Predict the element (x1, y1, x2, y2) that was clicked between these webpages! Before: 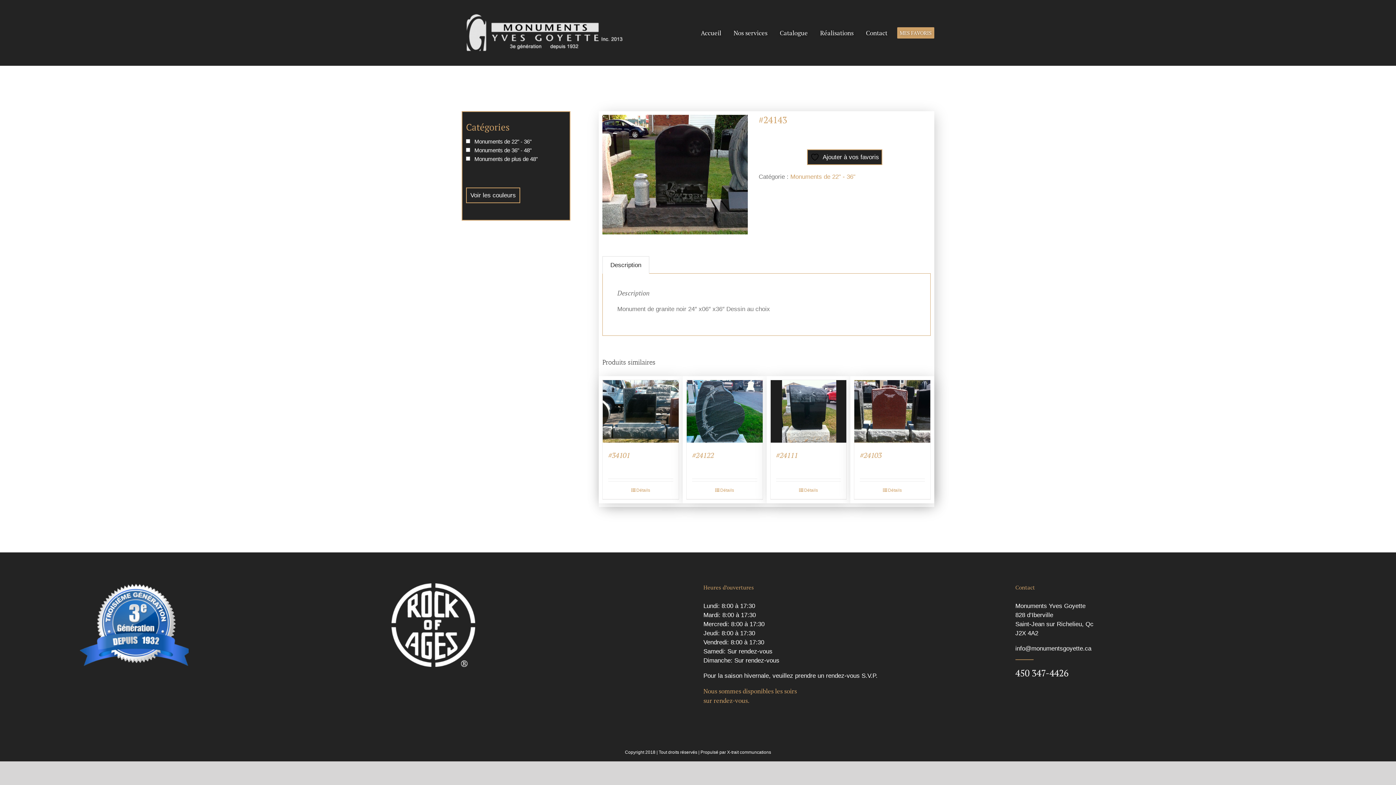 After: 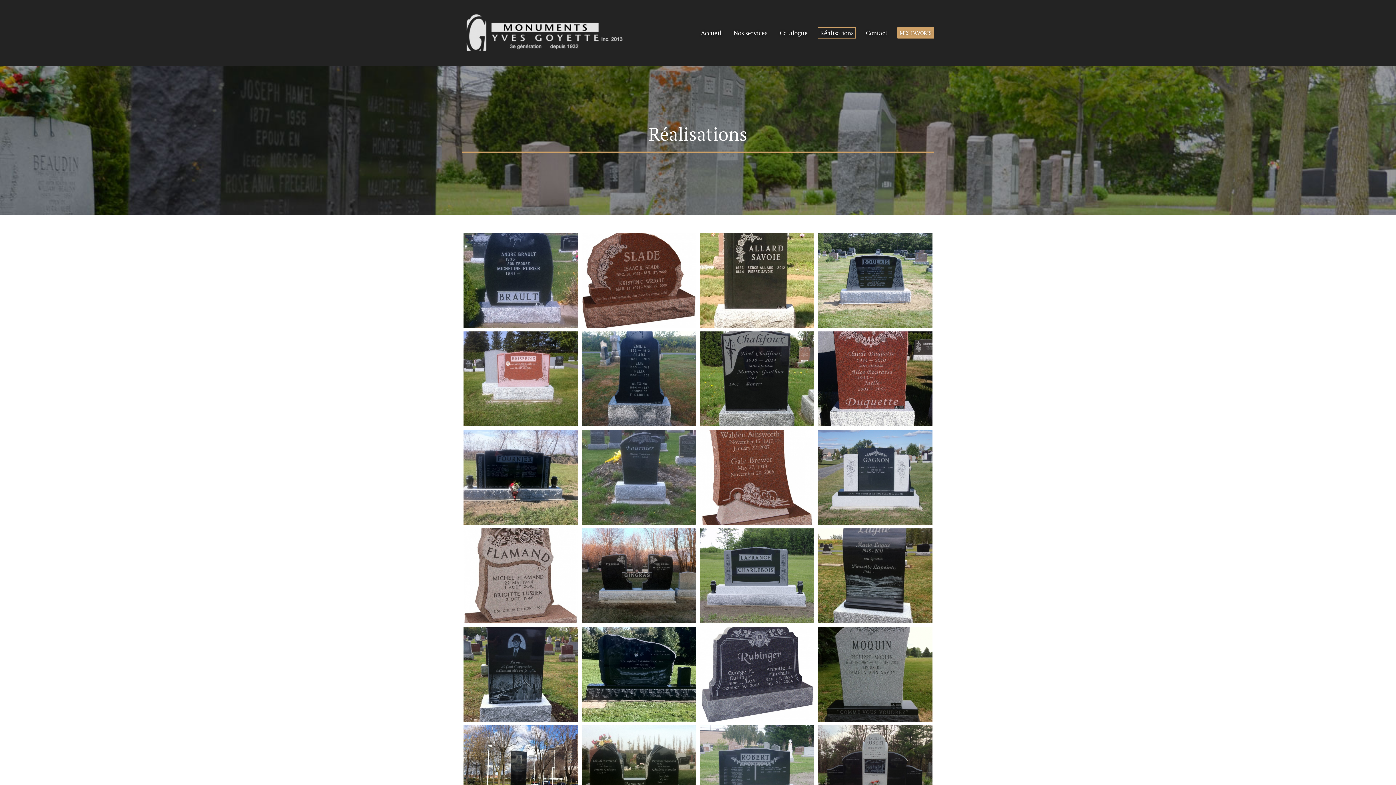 Action: label: Réalisations bbox: (817, 0, 856, 65)